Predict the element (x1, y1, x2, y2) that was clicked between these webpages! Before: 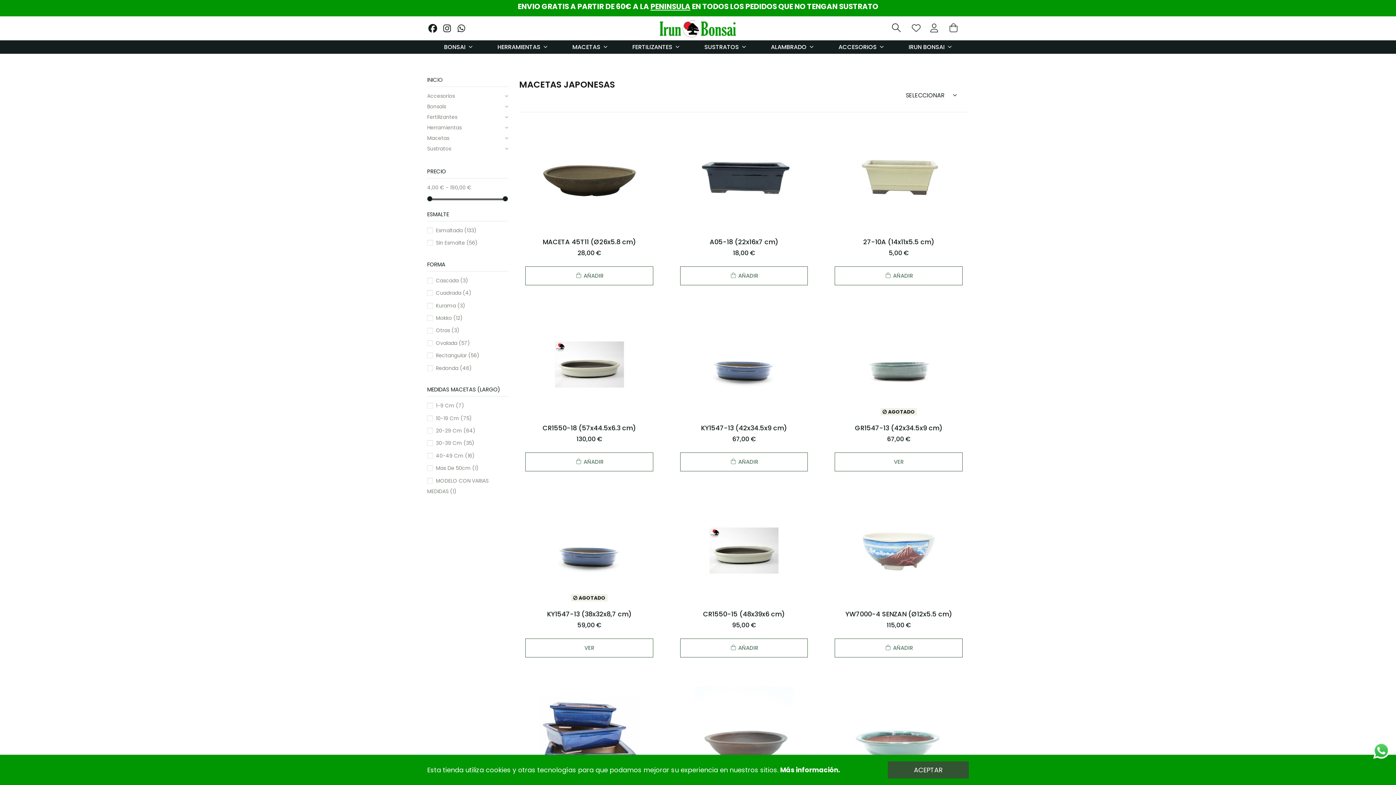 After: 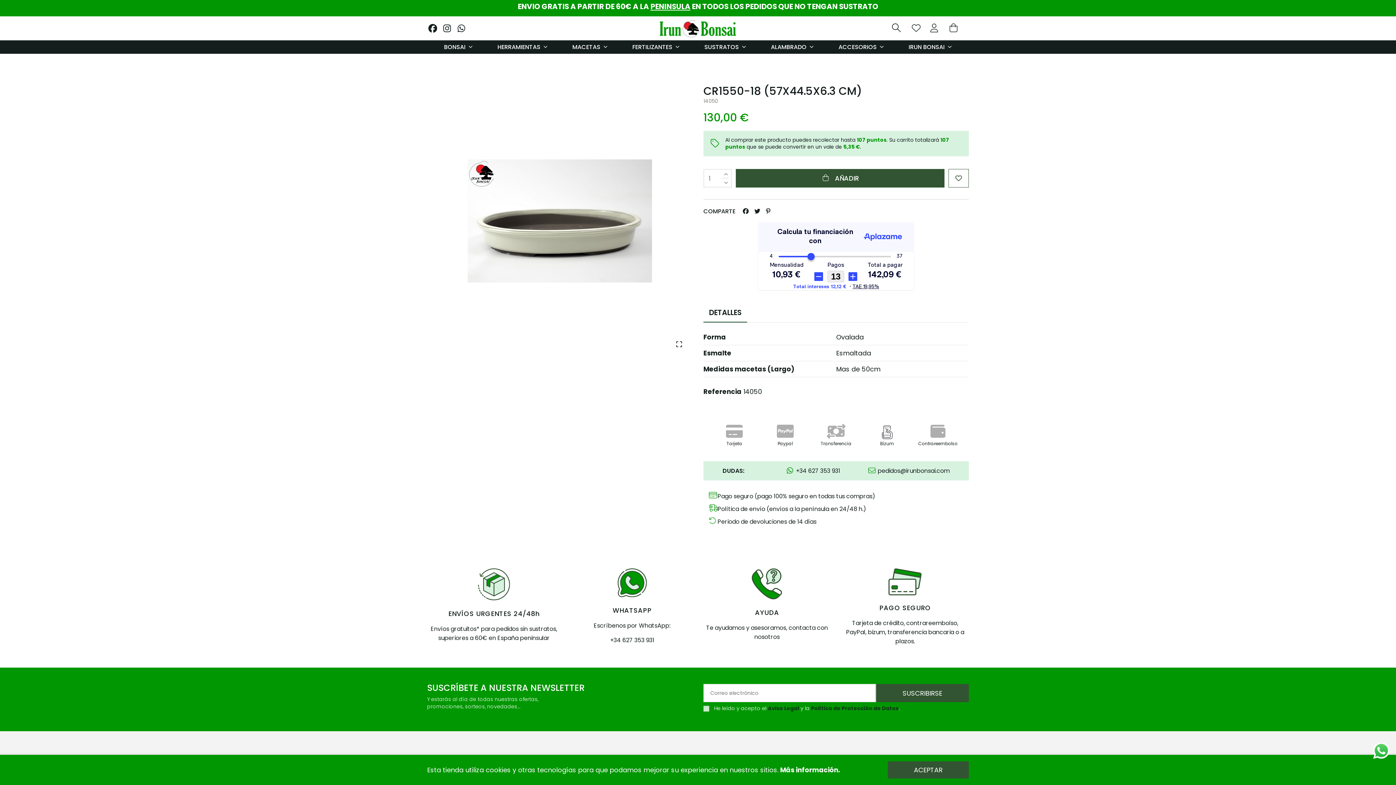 Action: label: CR1550-18 (57x44.5x6.3 cm) bbox: (542, 423, 636, 432)